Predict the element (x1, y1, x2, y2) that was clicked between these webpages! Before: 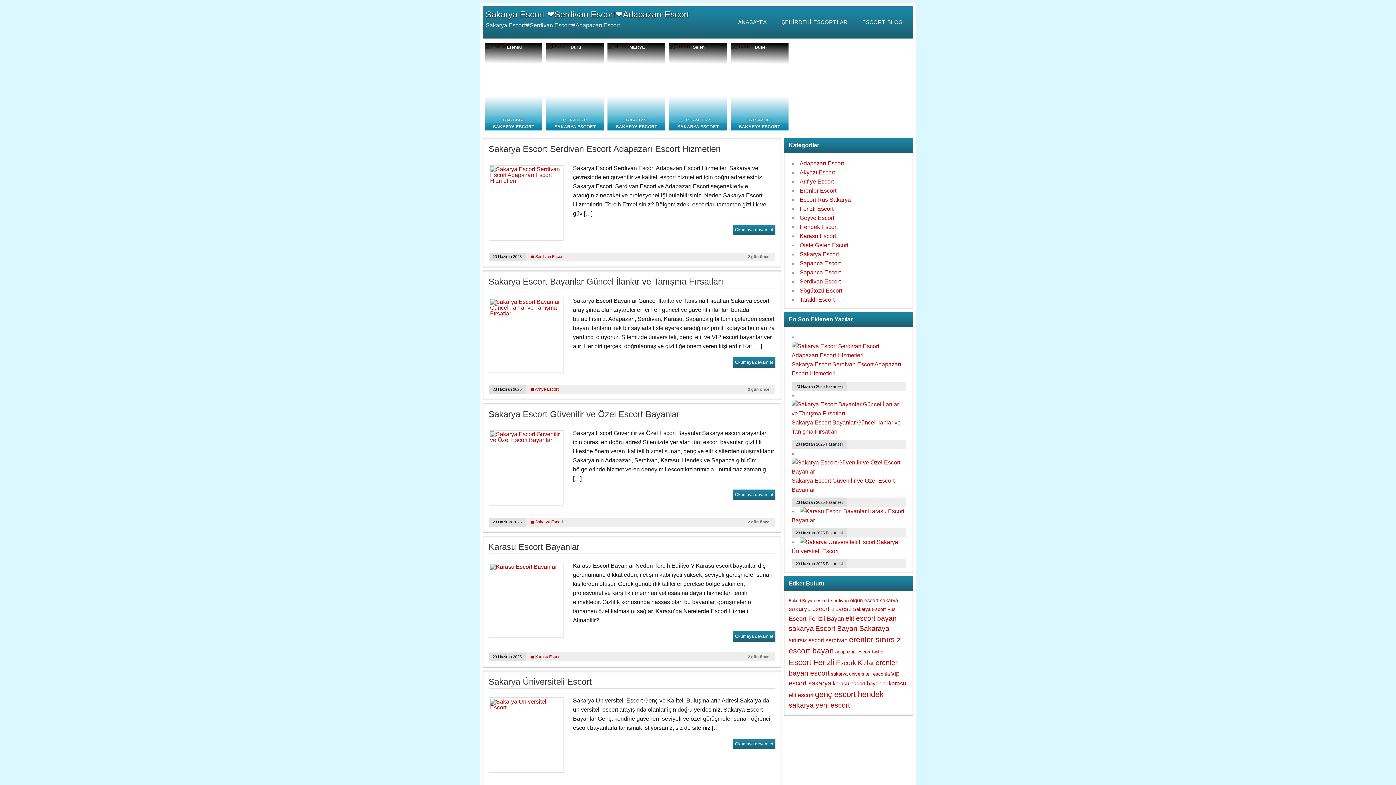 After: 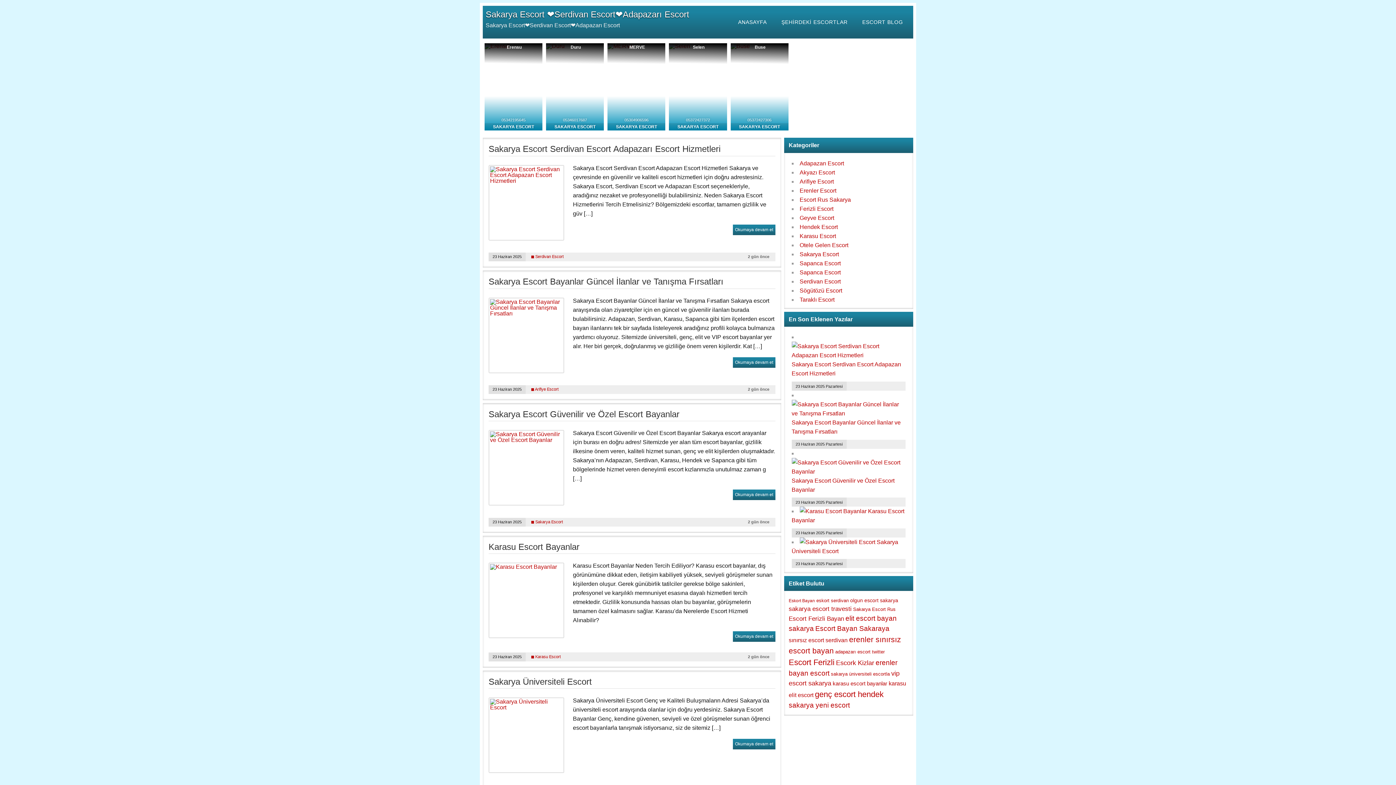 Action: label:   bbox: (799, 508, 868, 514)